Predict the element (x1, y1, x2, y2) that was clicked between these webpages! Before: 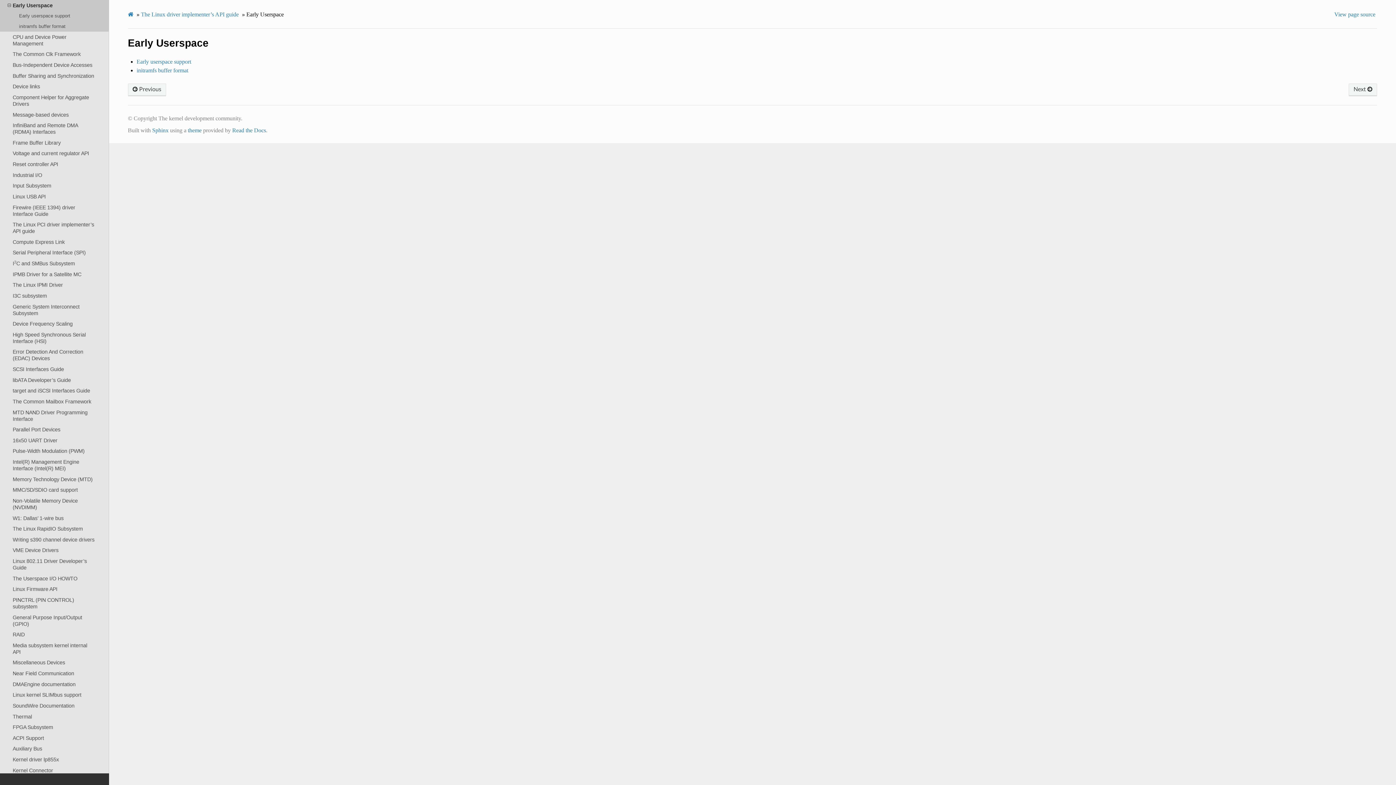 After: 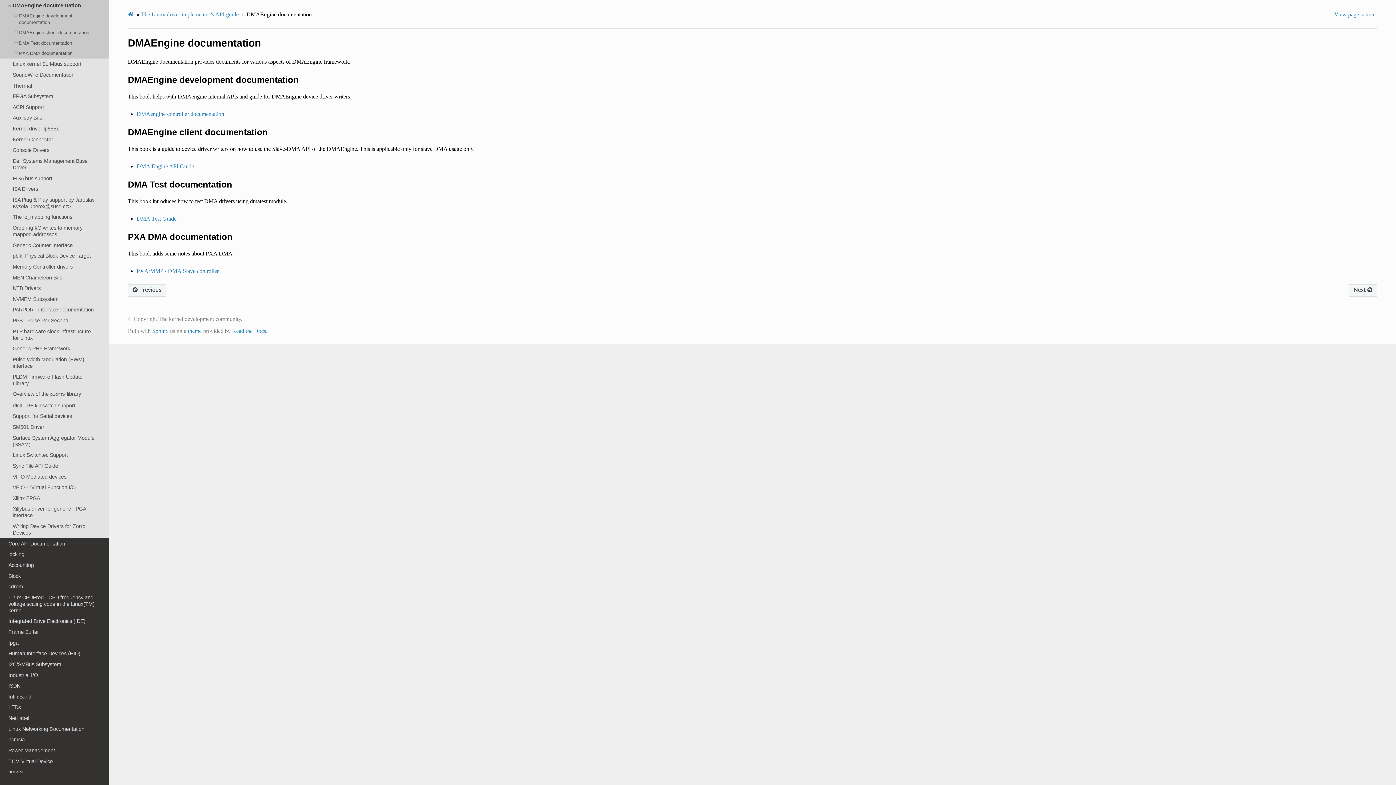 Action: label: DMAEngine documentation bbox: (0, 679, 109, 690)